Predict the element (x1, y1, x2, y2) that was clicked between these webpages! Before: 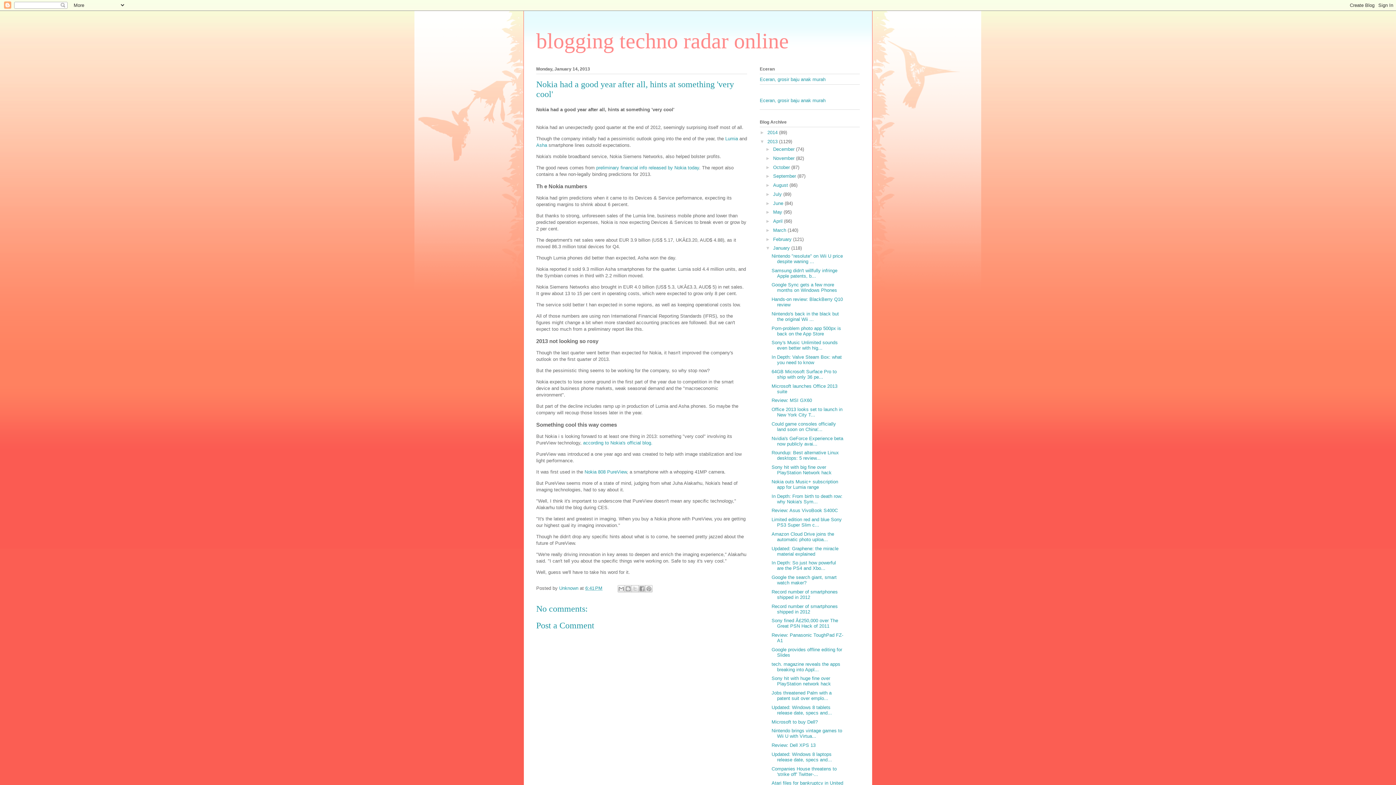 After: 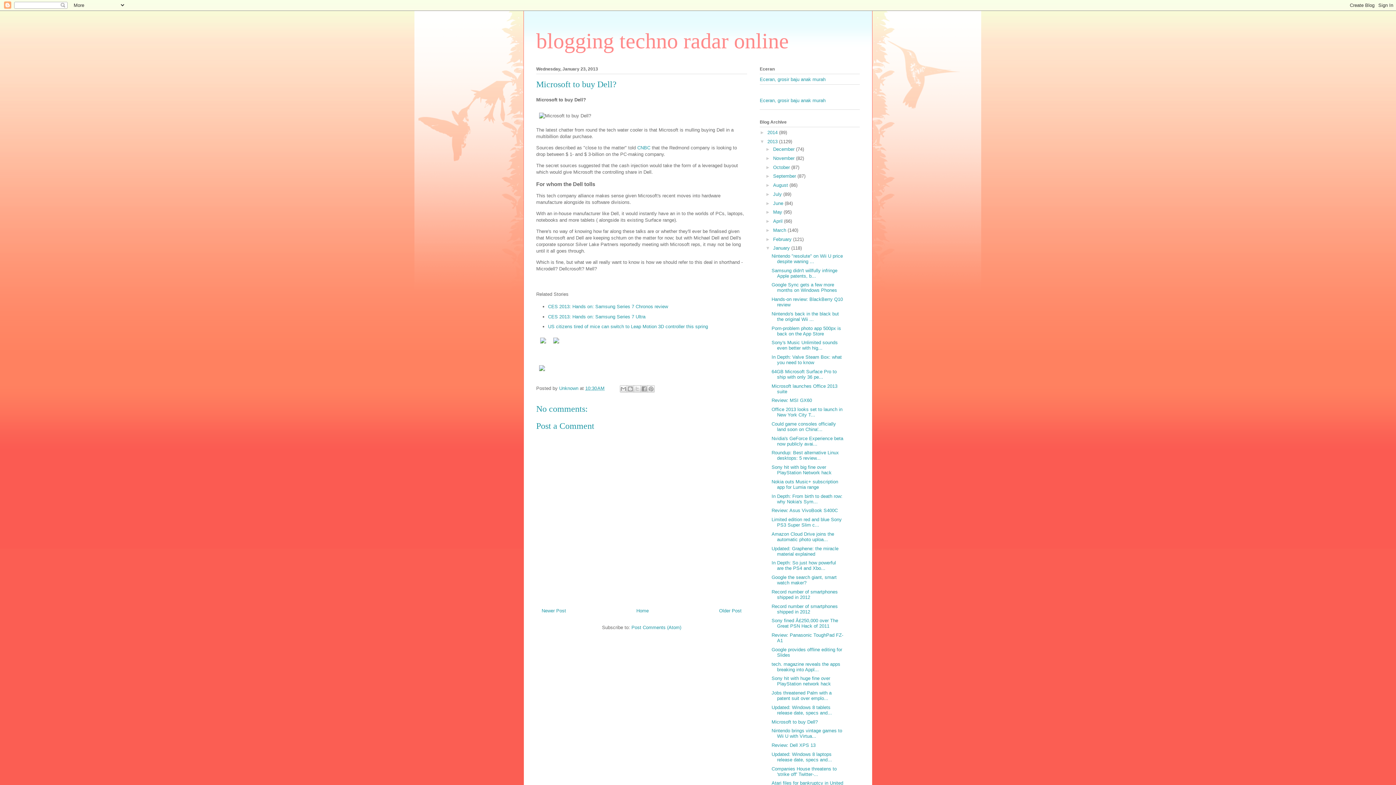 Action: label: Microsoft to buy Dell? bbox: (771, 719, 817, 724)